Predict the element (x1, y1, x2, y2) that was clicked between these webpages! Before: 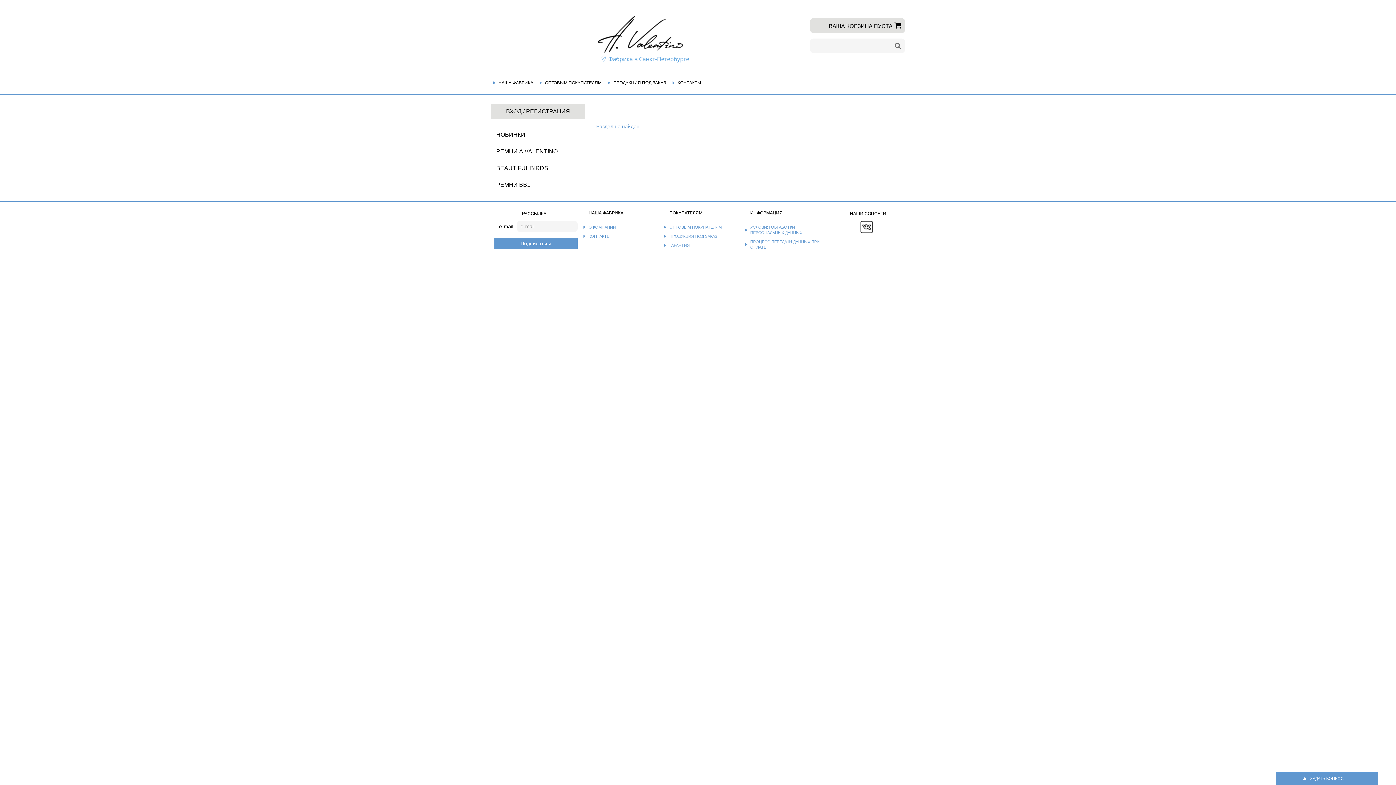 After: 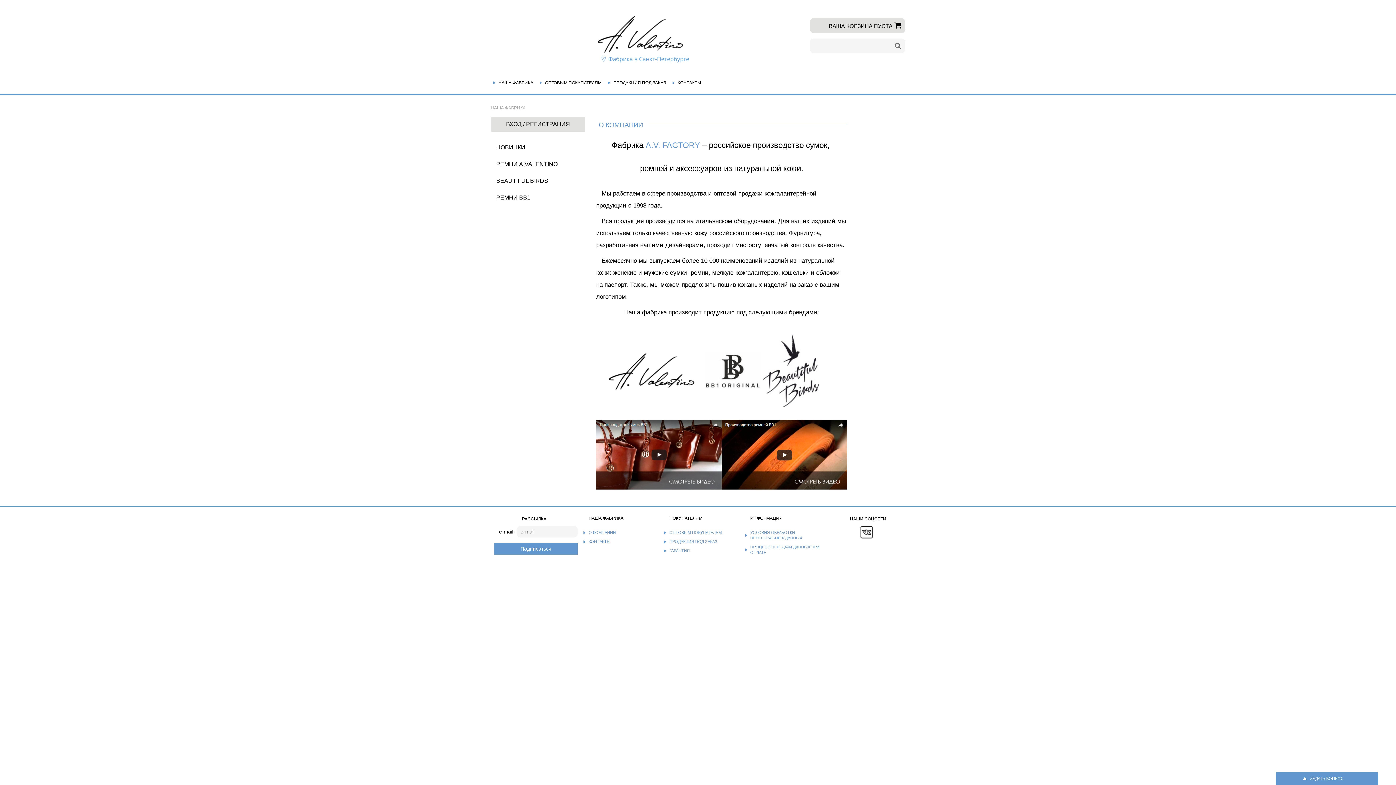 Action: bbox: (588, 222, 658, 231) label: О КОМПАНИИ